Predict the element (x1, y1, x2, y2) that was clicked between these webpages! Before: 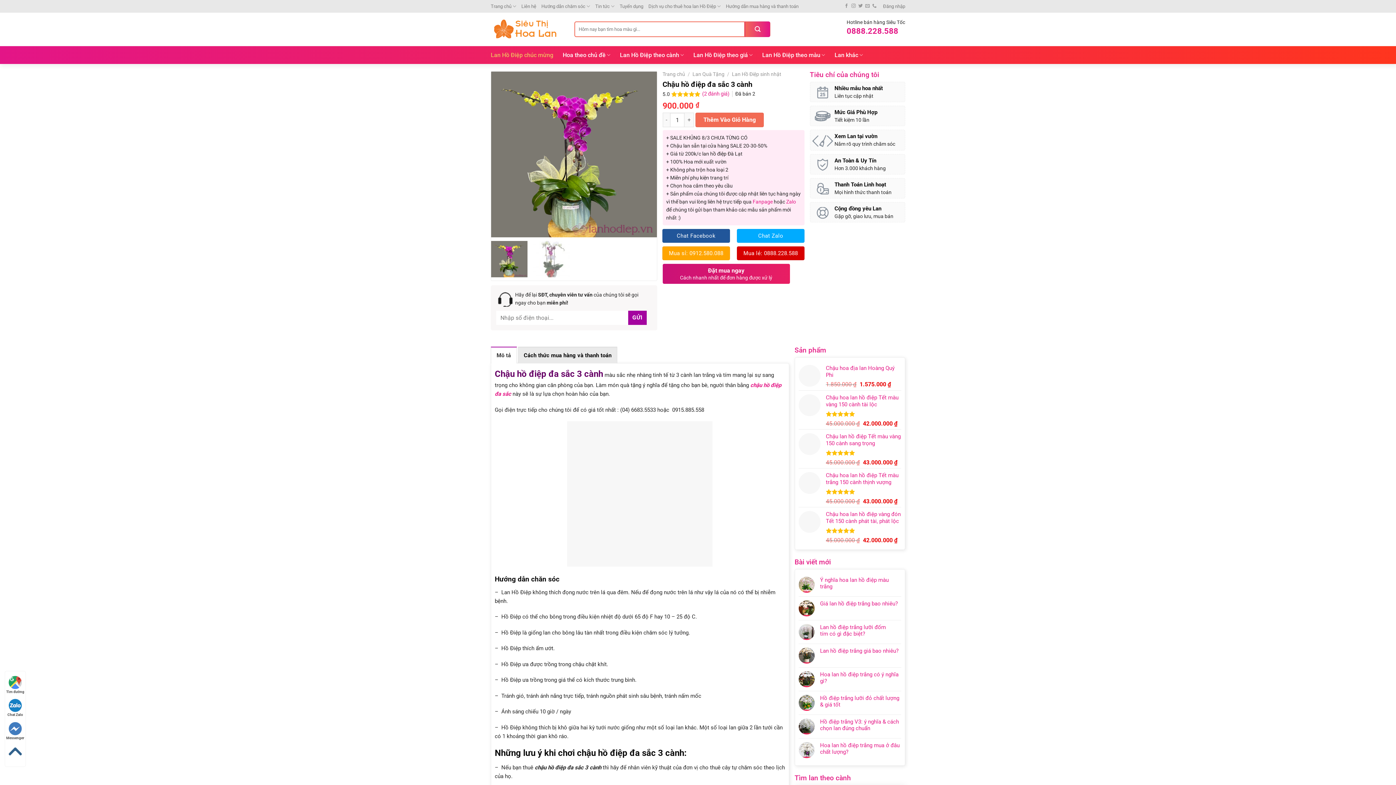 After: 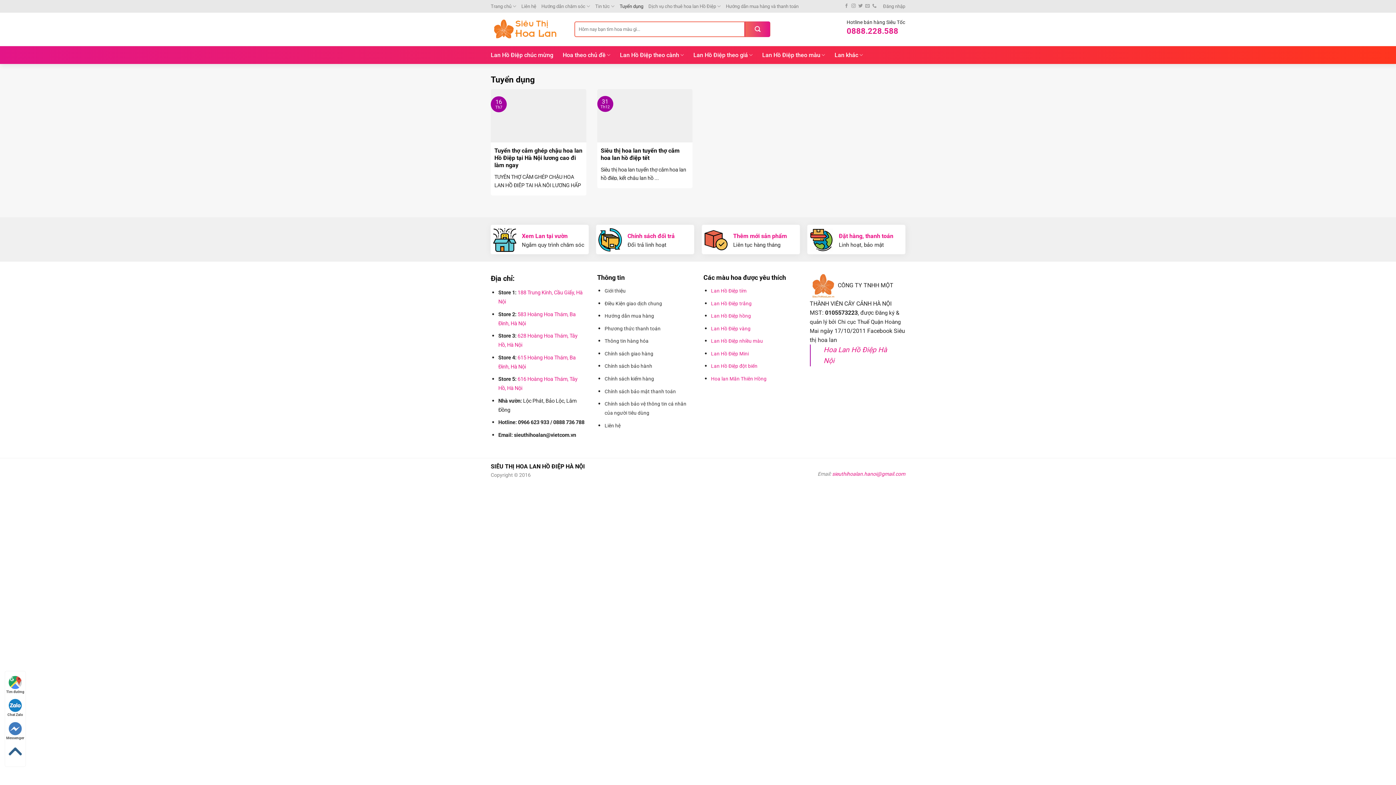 Action: bbox: (619, 0, 643, 11) label: Tuyển dụng